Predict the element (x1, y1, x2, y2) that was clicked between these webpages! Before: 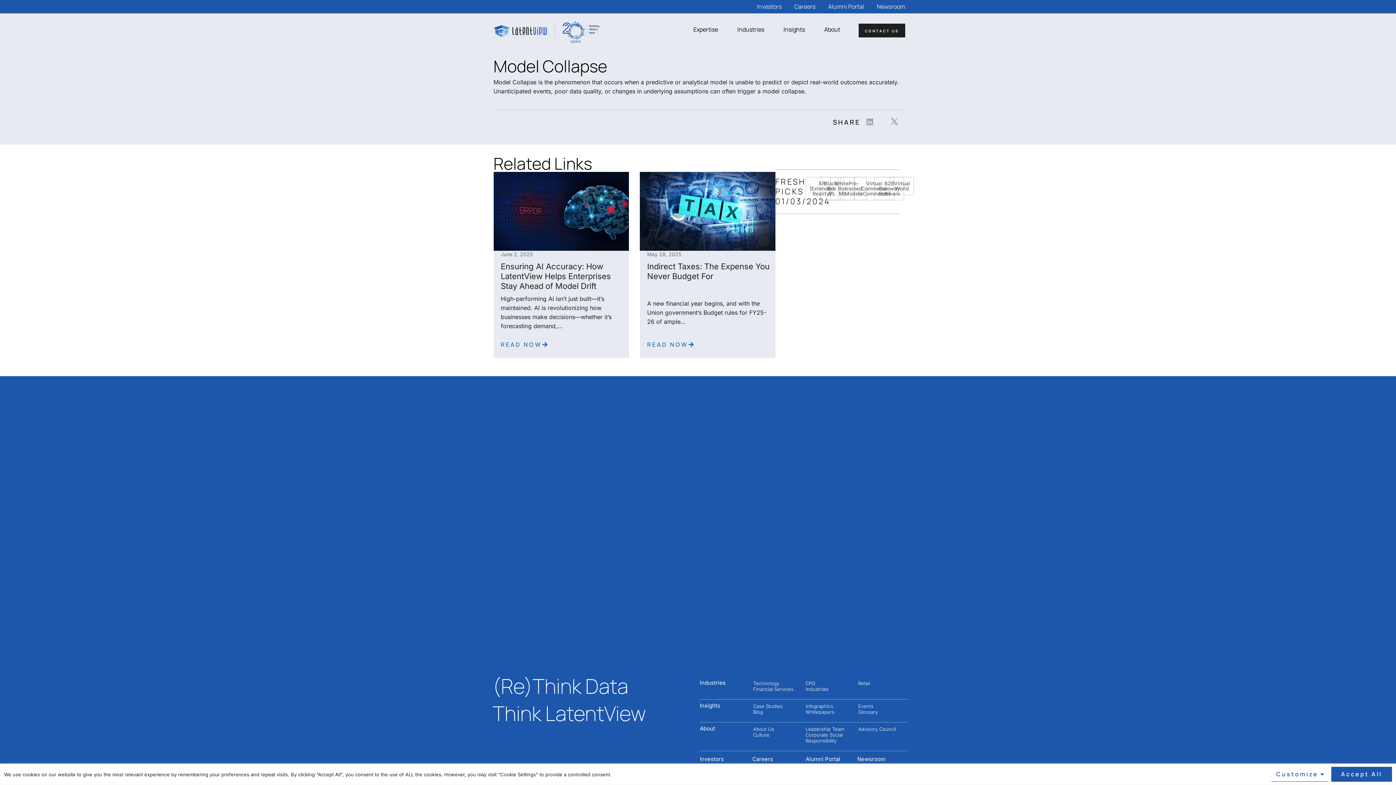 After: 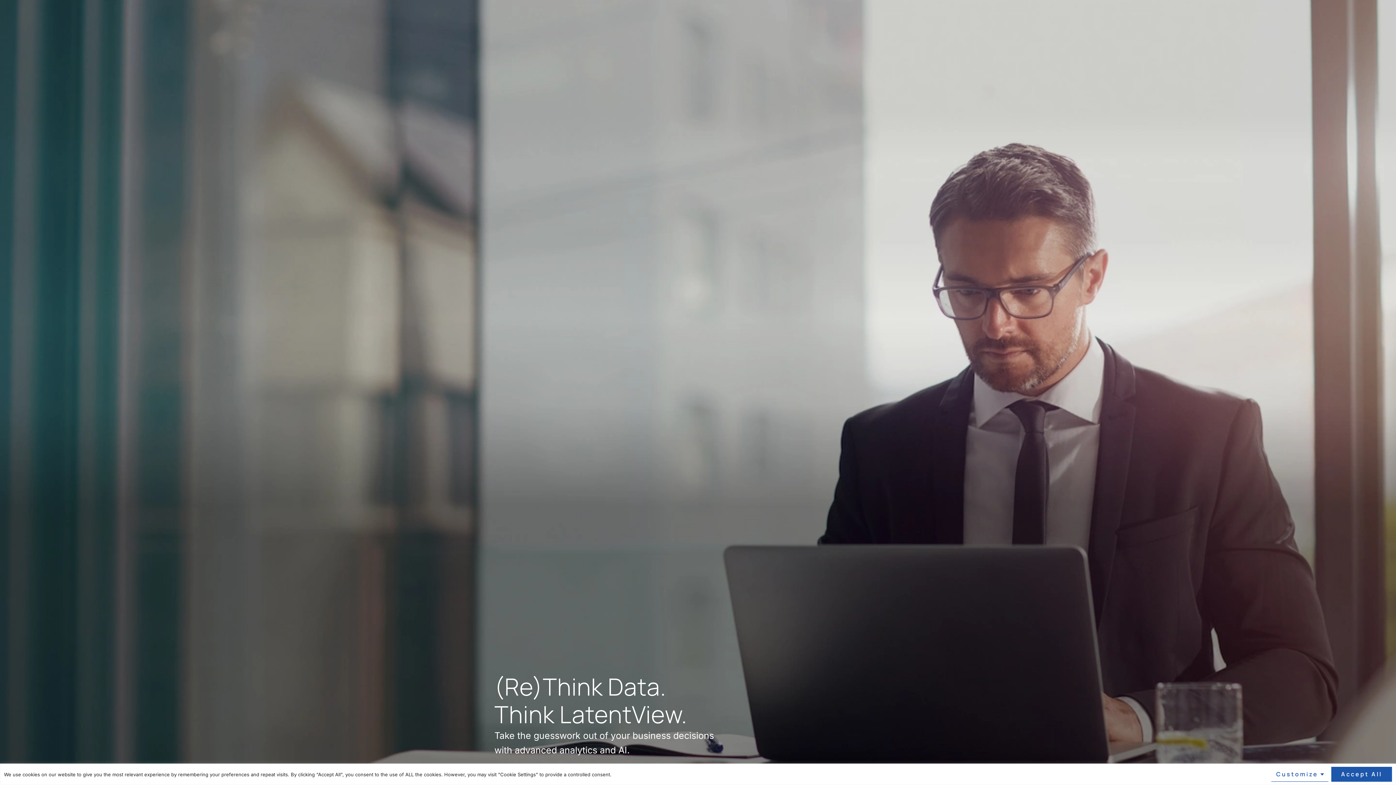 Action: label: About Us bbox: (753, 726, 774, 732)